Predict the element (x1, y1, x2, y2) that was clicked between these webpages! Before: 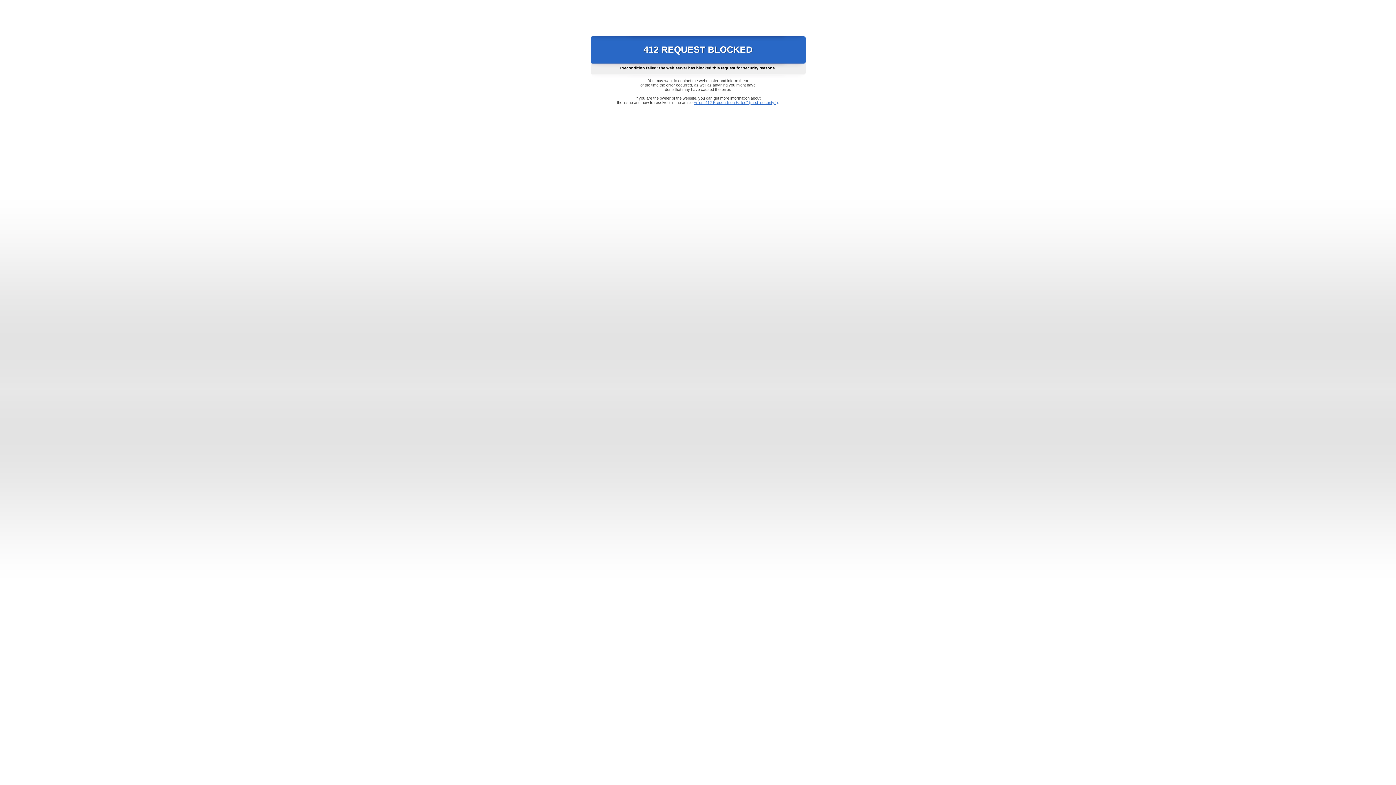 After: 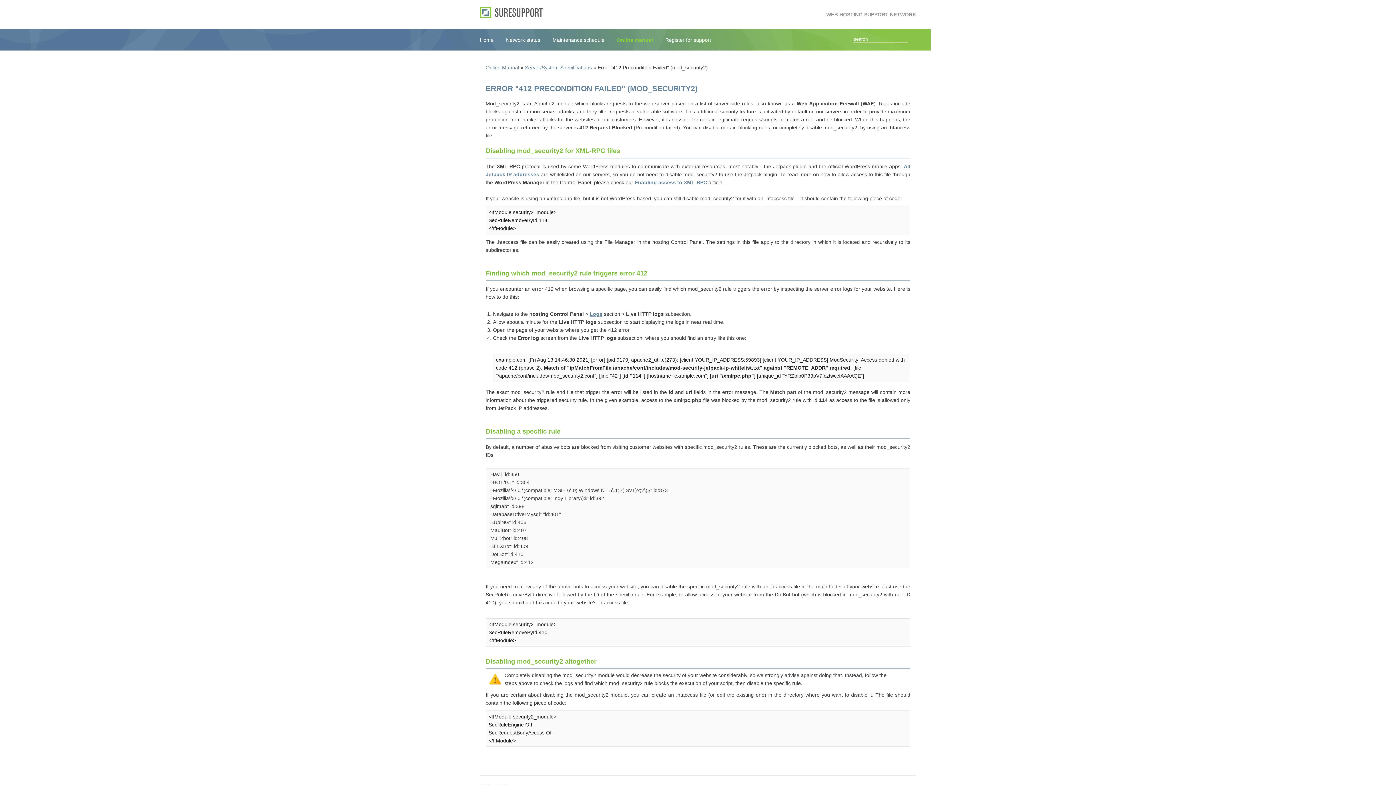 Action: label: Error "412 Precondition Failed" (mod_security2) bbox: (693, 100, 778, 104)